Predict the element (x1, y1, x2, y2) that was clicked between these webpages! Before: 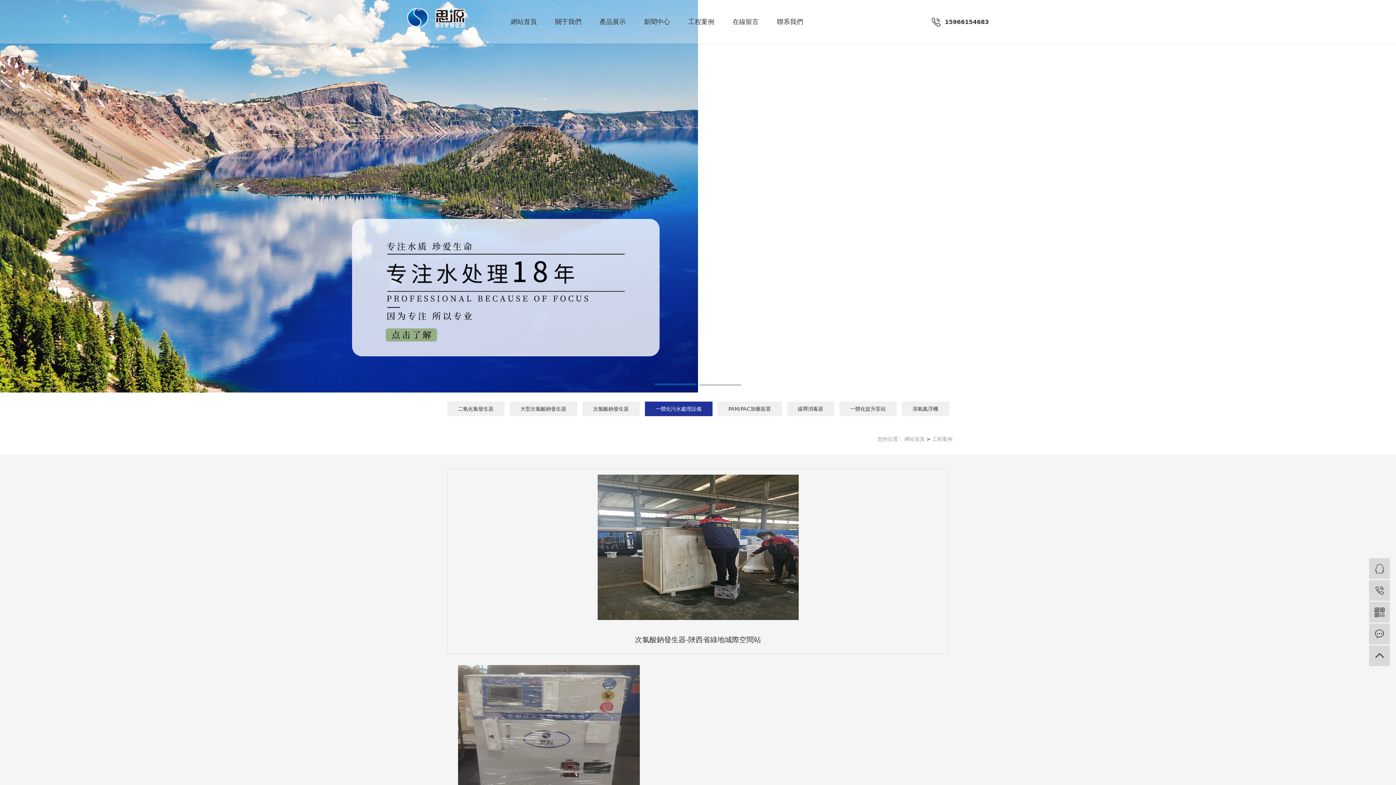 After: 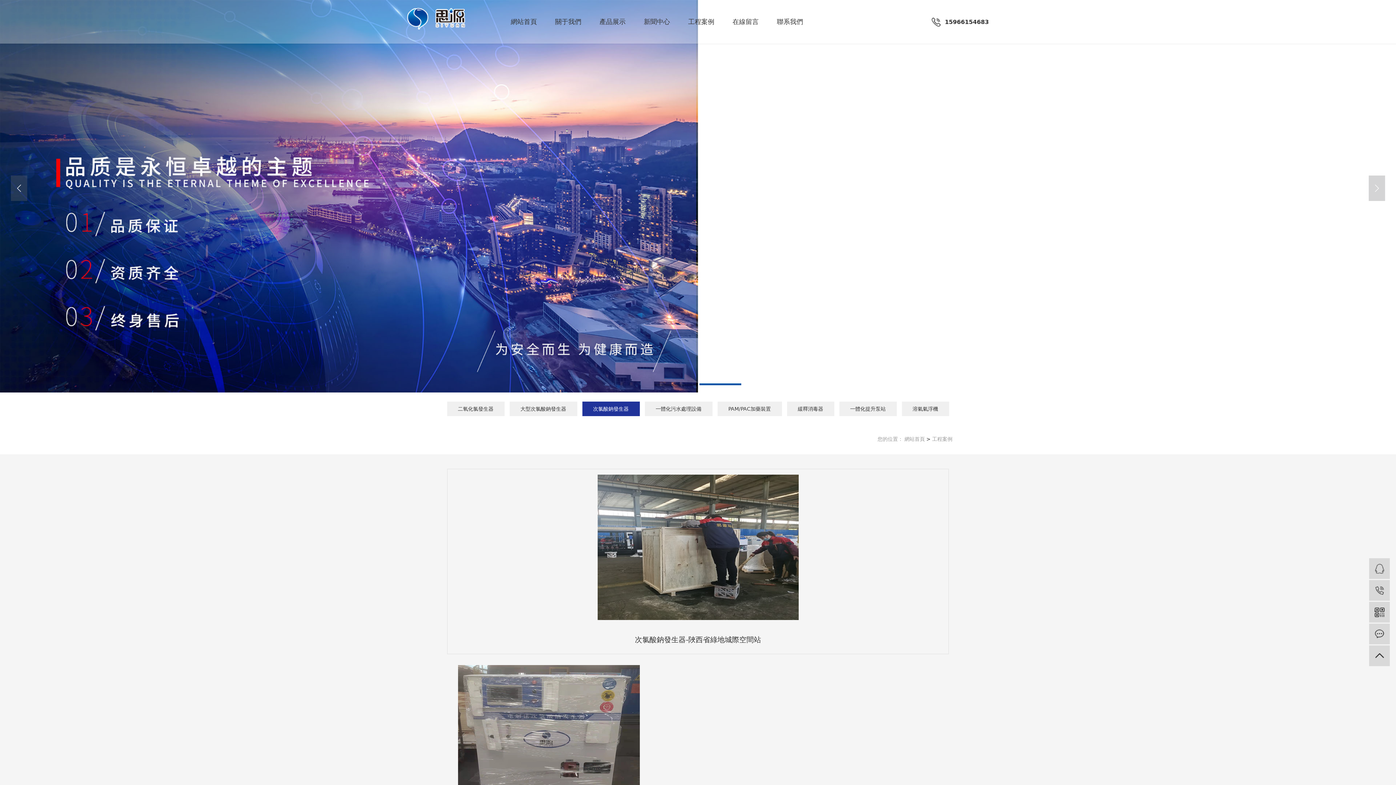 Action: label: Go to slide 2 bbox: (699, 384, 741, 387)